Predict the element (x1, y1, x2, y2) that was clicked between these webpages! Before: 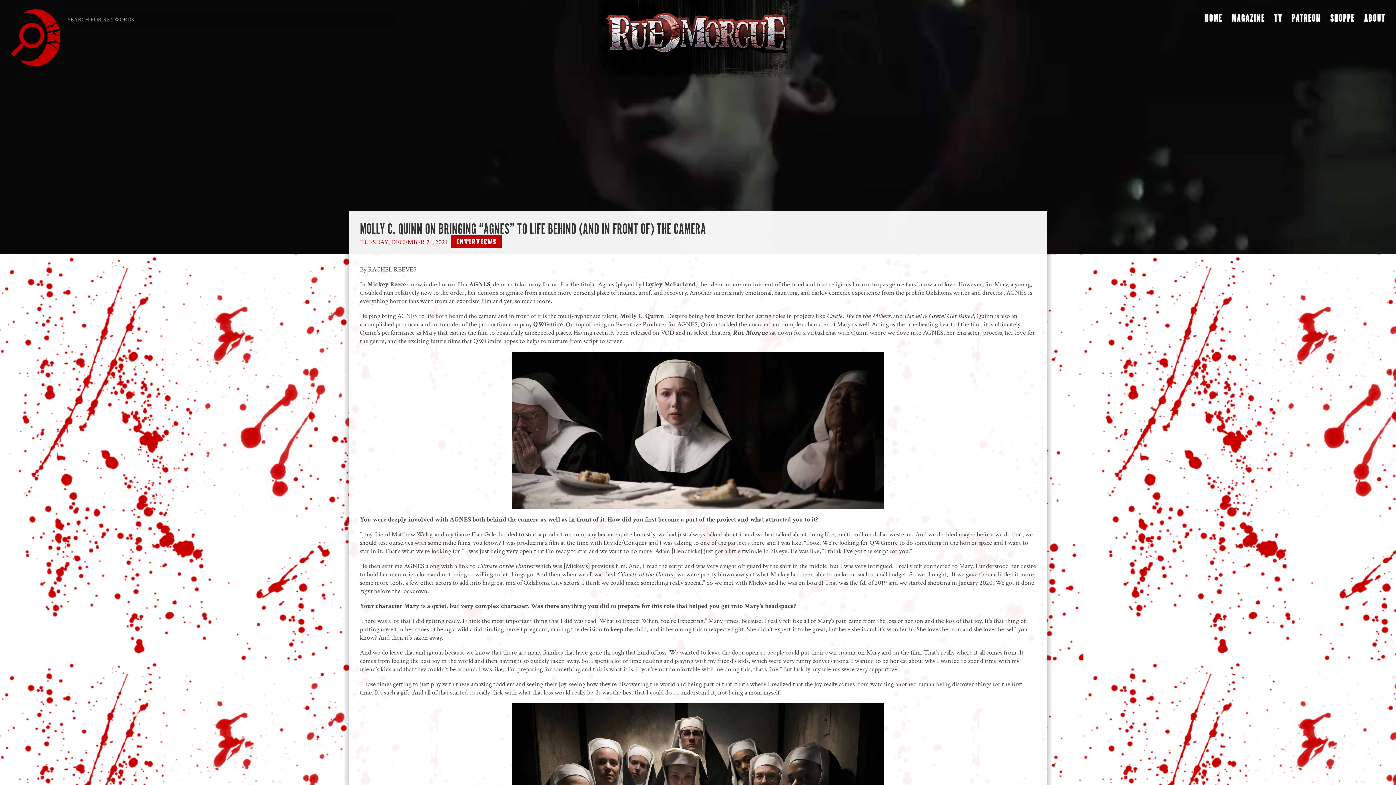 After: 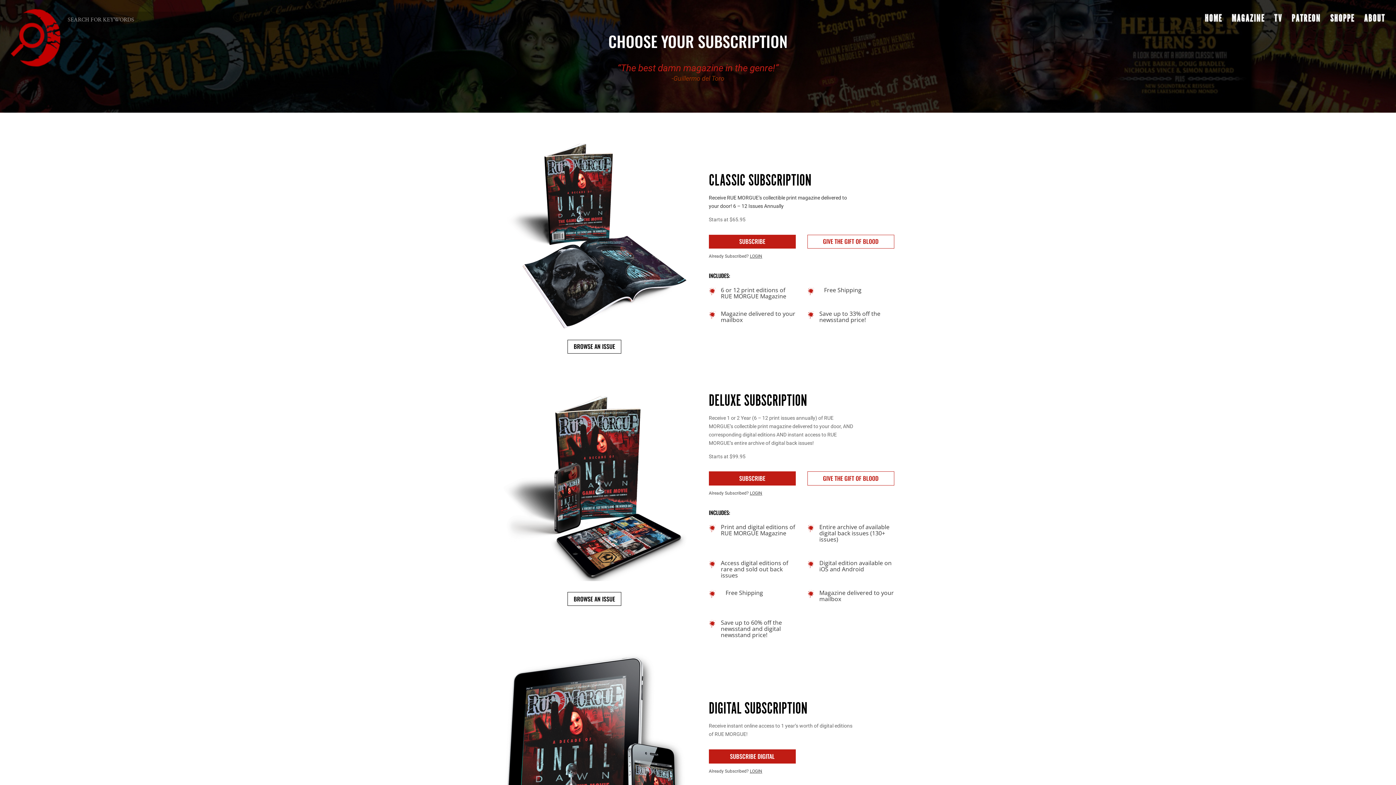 Action: bbox: (1232, 16, 1265, 41) label: MAGAZINE